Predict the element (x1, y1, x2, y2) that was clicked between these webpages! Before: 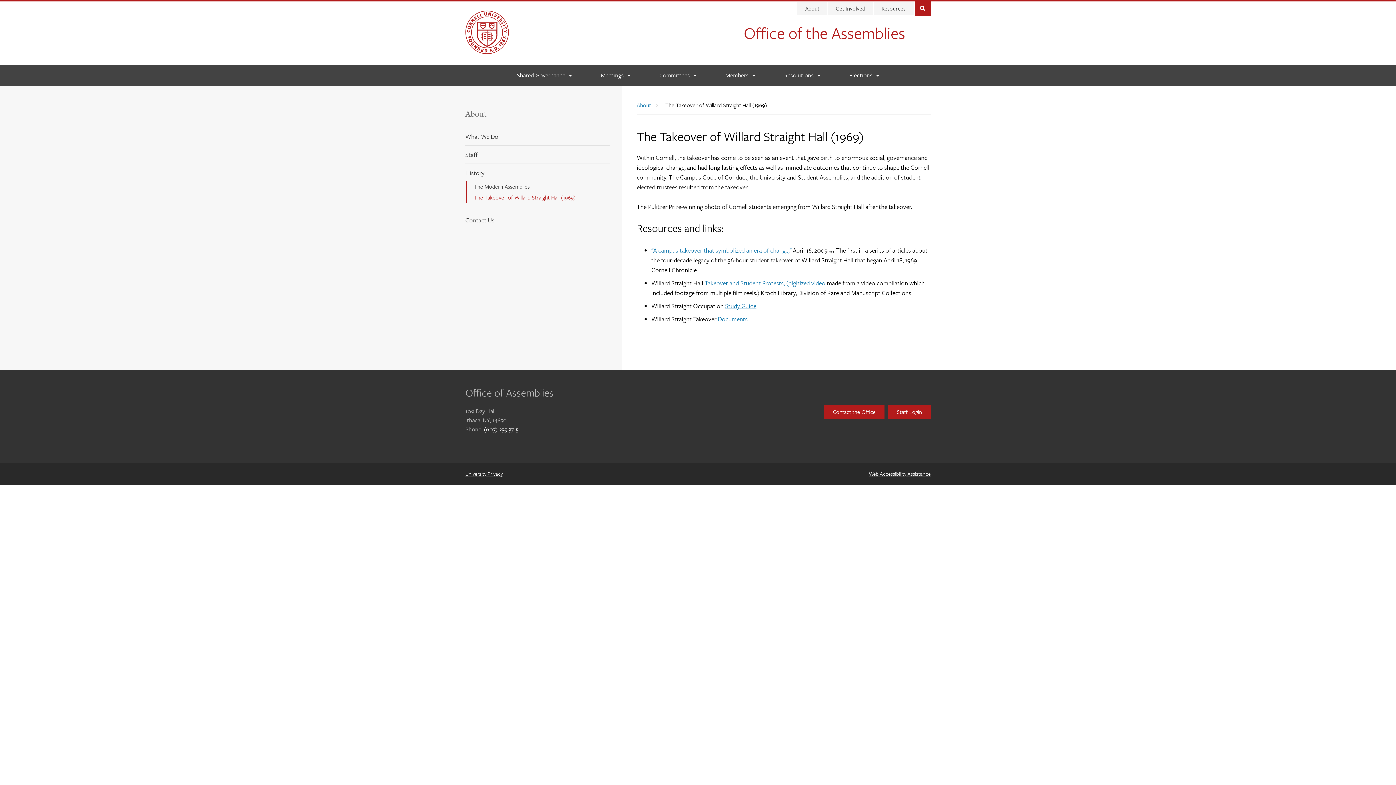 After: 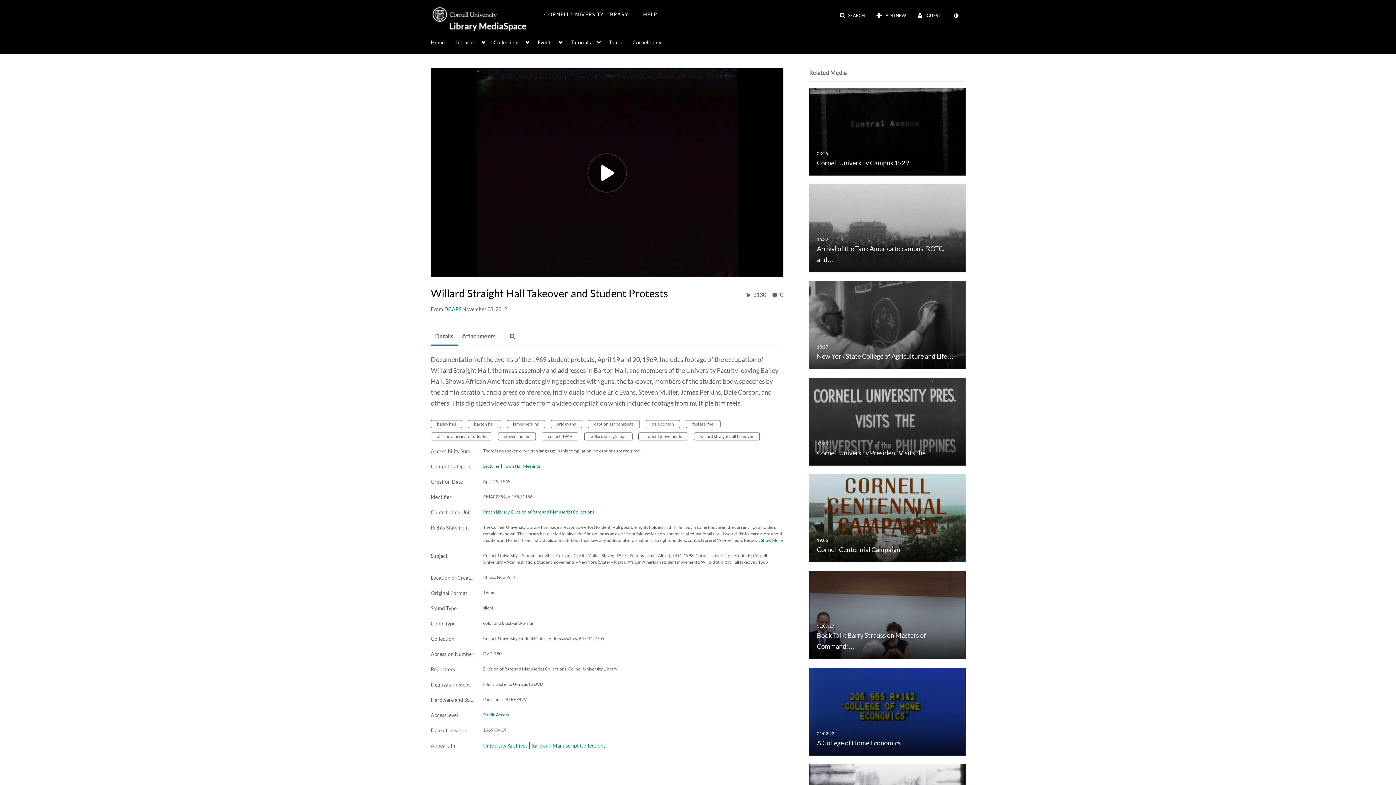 Action: label: Takeover and Student Protests, (digitized video bbox: (704, 278, 825, 287)